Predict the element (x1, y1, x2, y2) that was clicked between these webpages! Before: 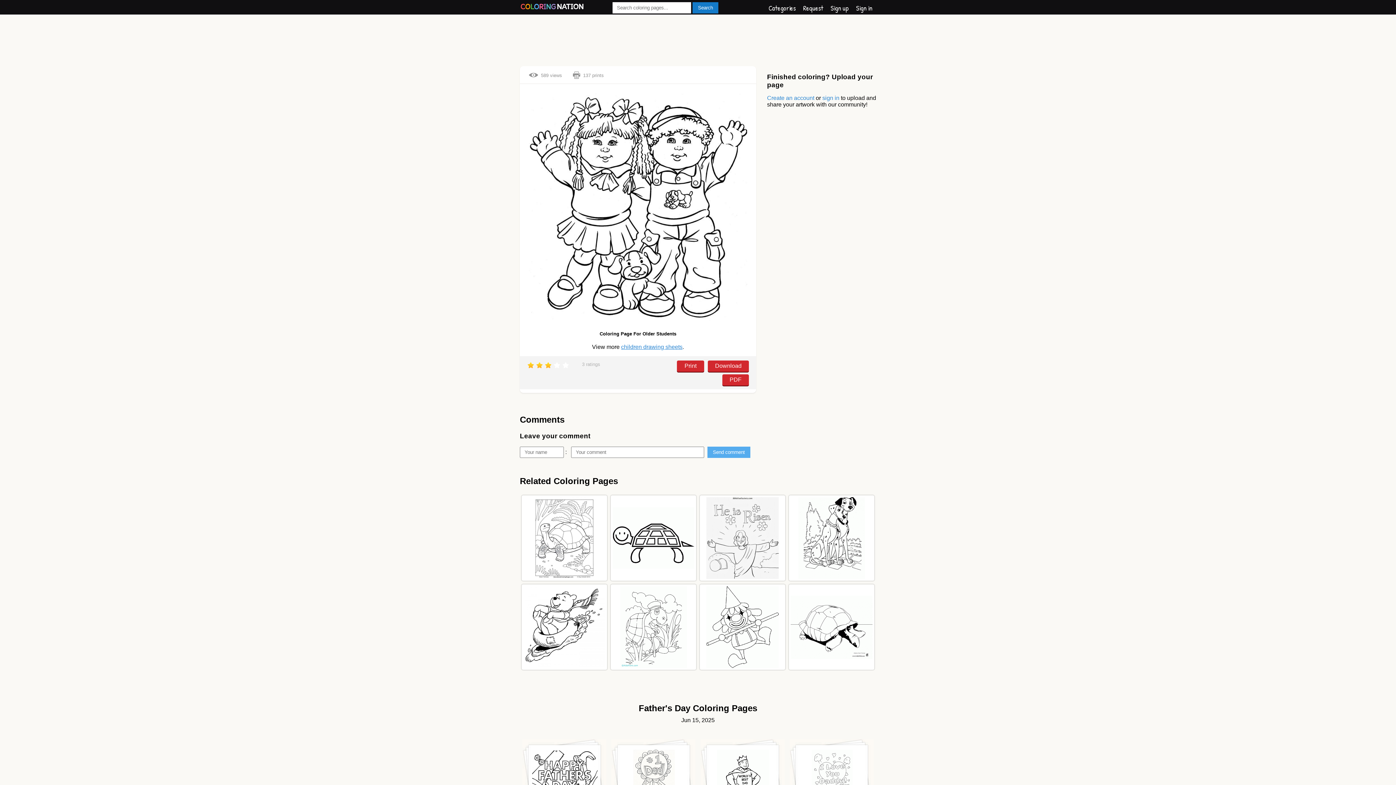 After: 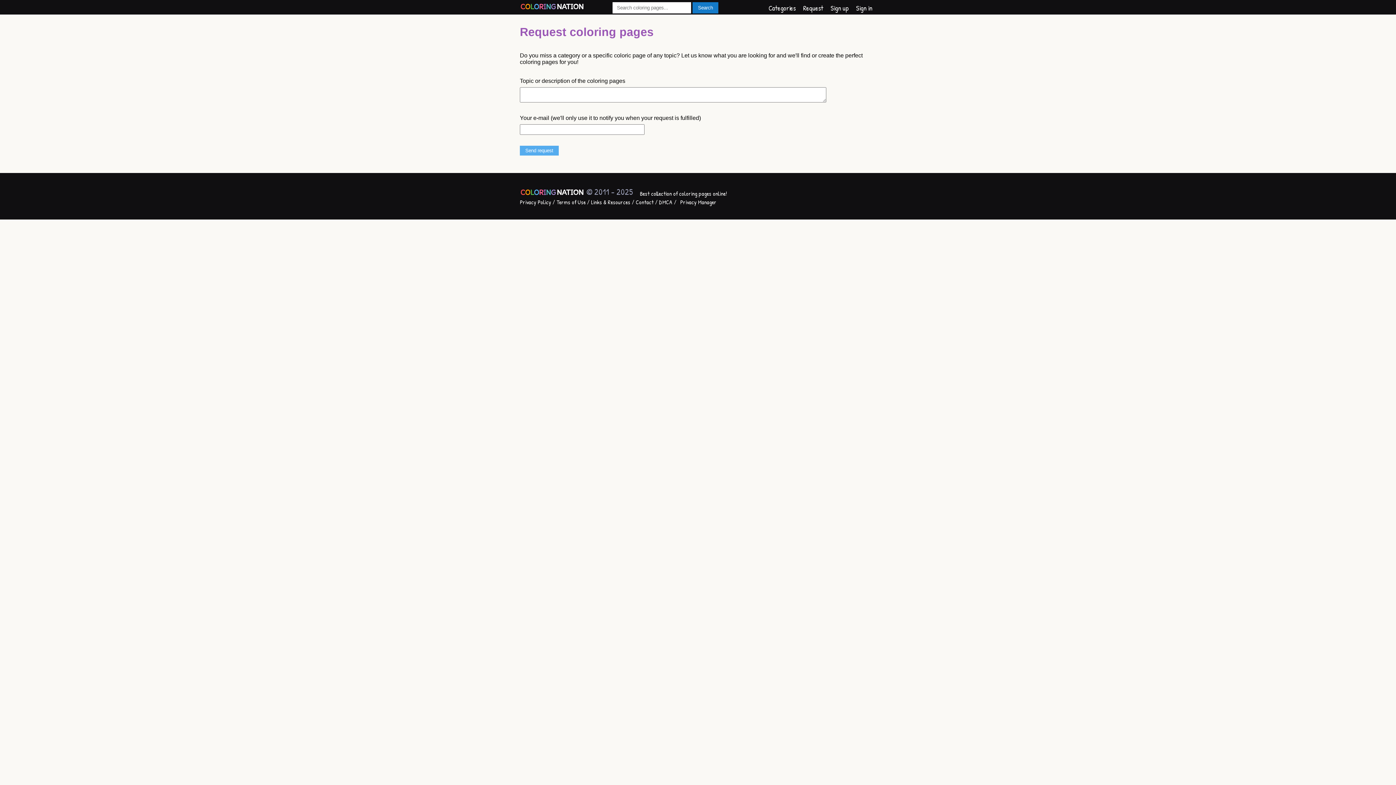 Action: label: Request bbox: (803, 3, 823, 12)